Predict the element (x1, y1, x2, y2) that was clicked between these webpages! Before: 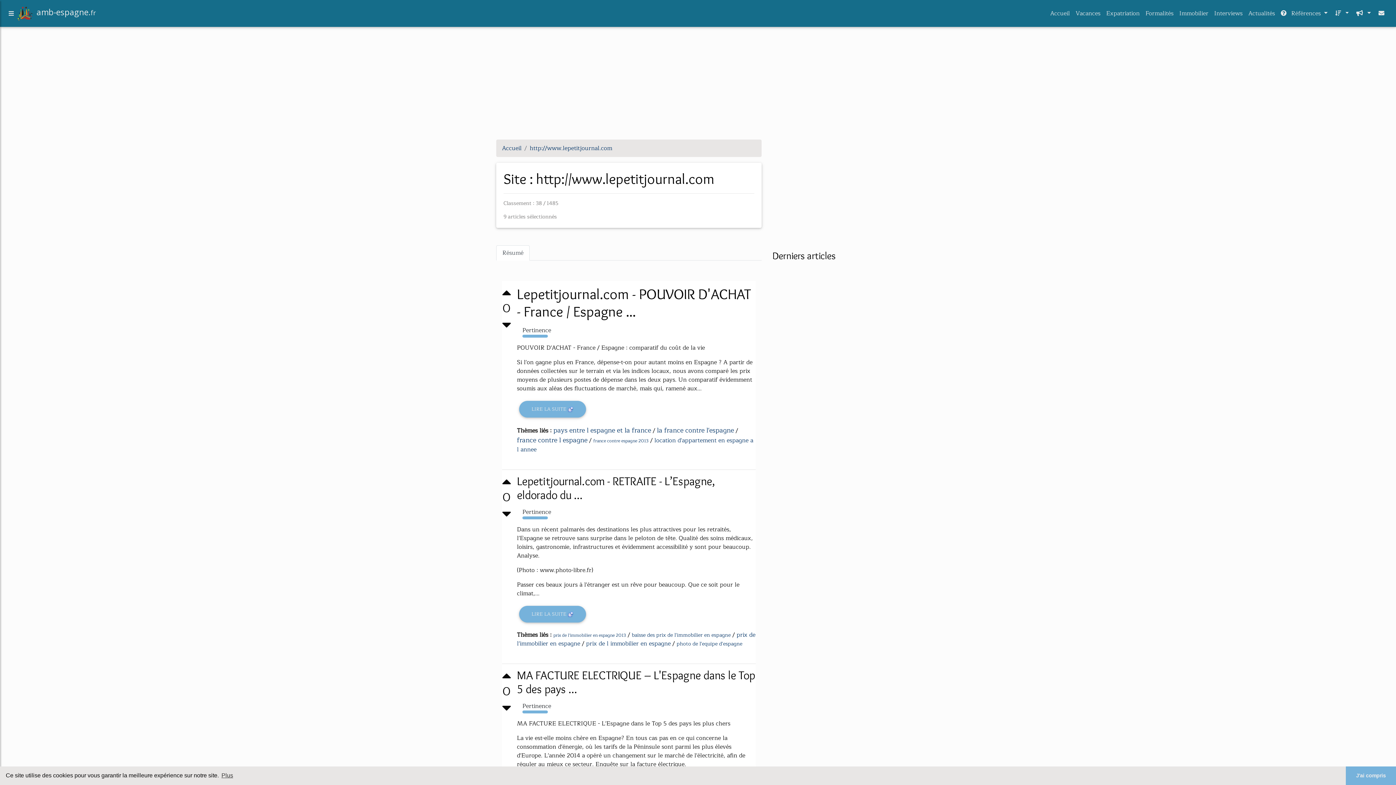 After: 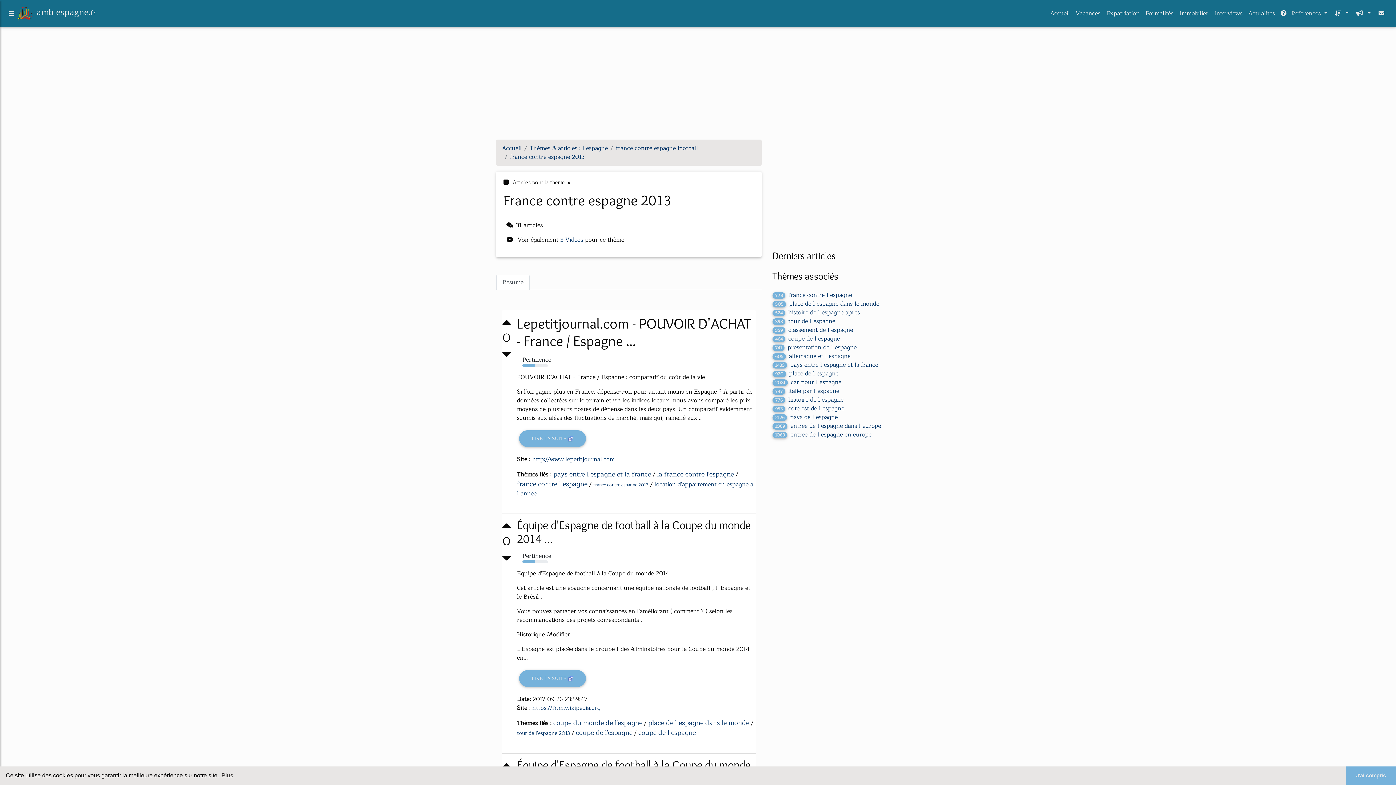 Action: bbox: (593, 437, 648, 444) label: france contre espagne 2013